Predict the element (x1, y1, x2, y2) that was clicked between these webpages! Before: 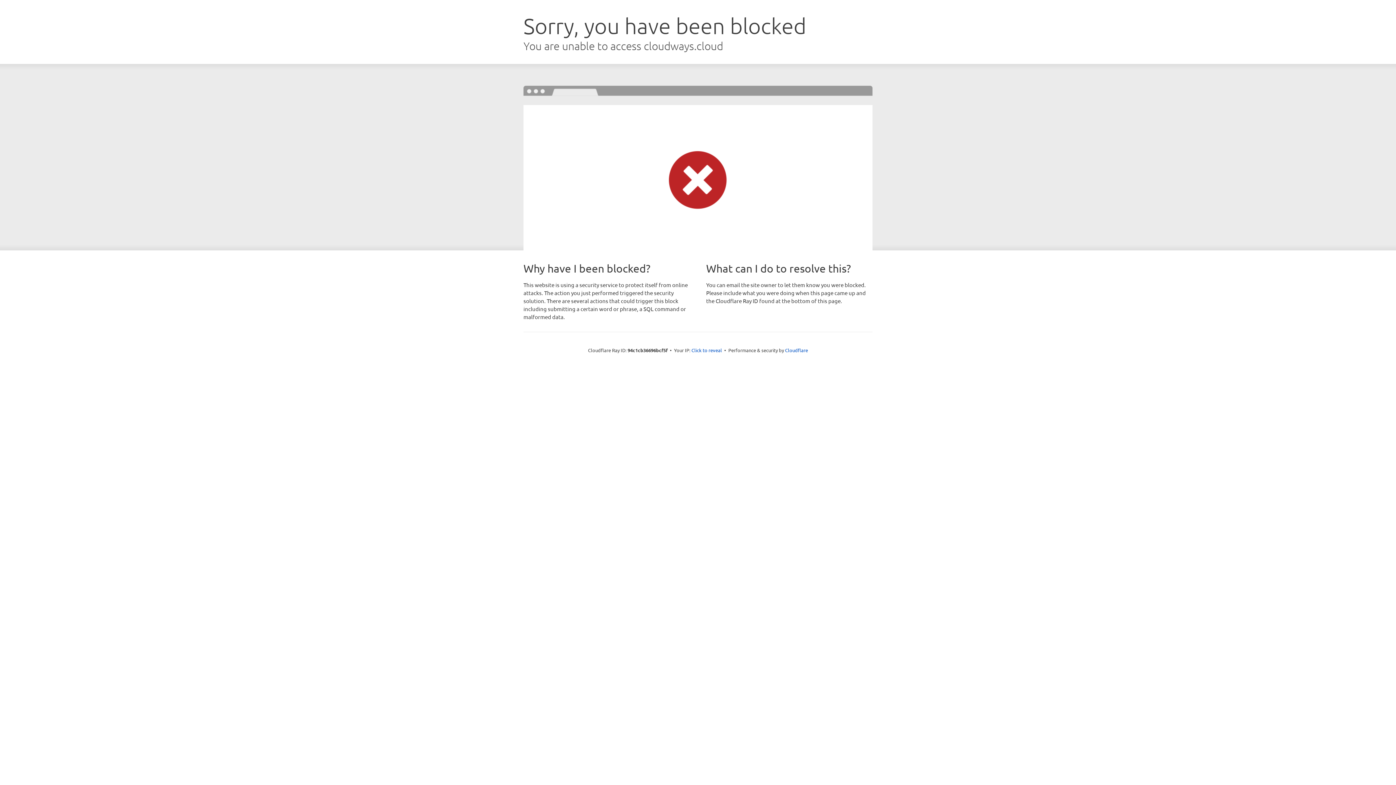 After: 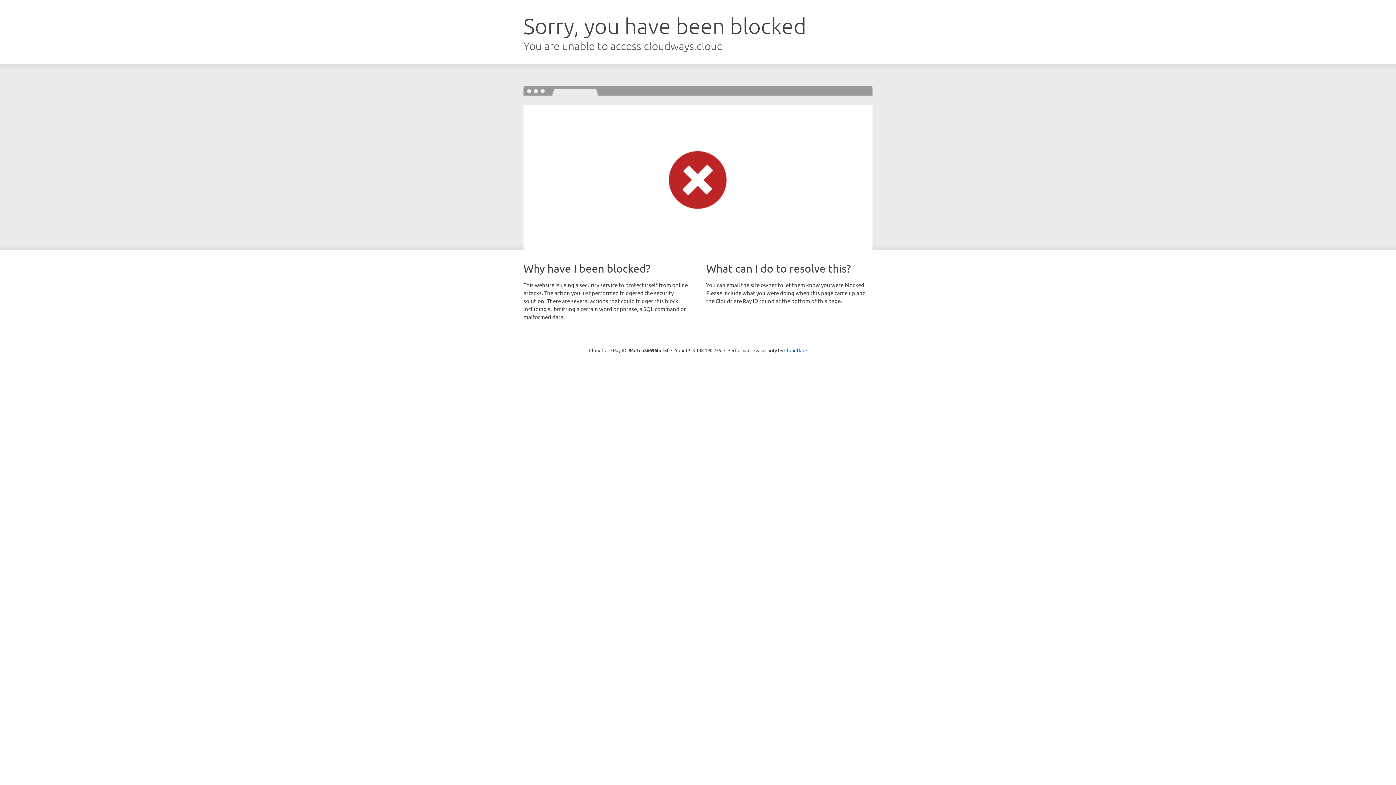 Action: bbox: (691, 346, 722, 353) label: Click to reveal